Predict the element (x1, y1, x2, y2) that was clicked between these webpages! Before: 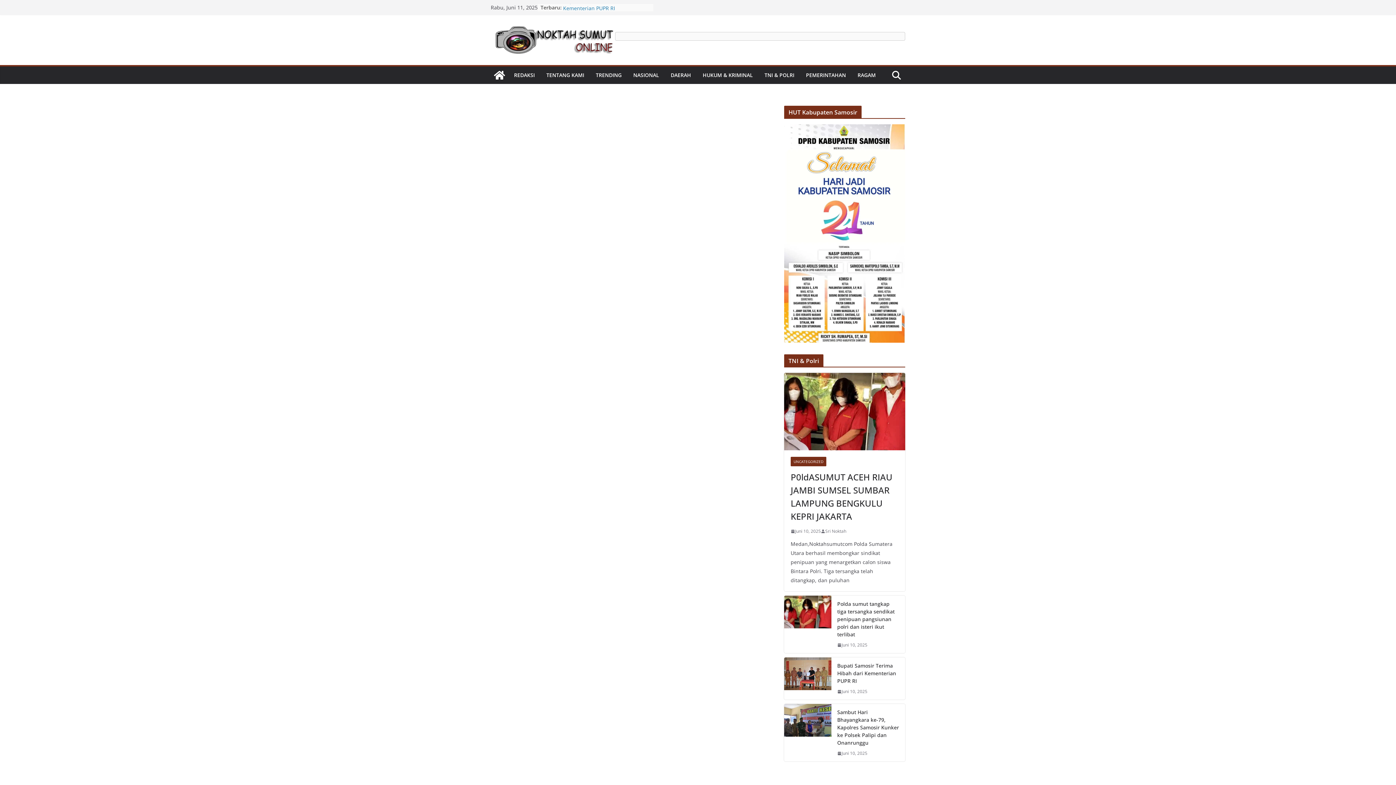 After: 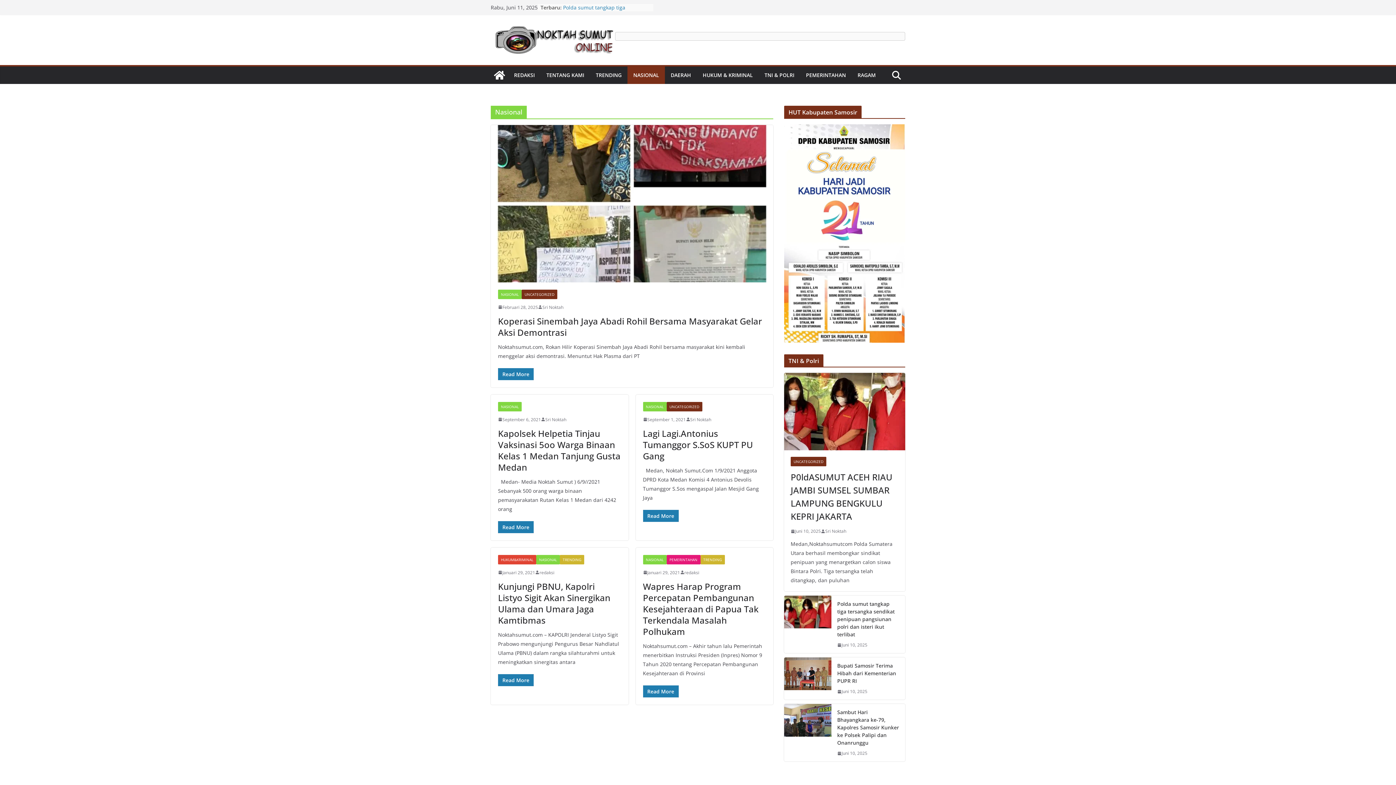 Action: label: NASIONAL bbox: (633, 70, 659, 80)